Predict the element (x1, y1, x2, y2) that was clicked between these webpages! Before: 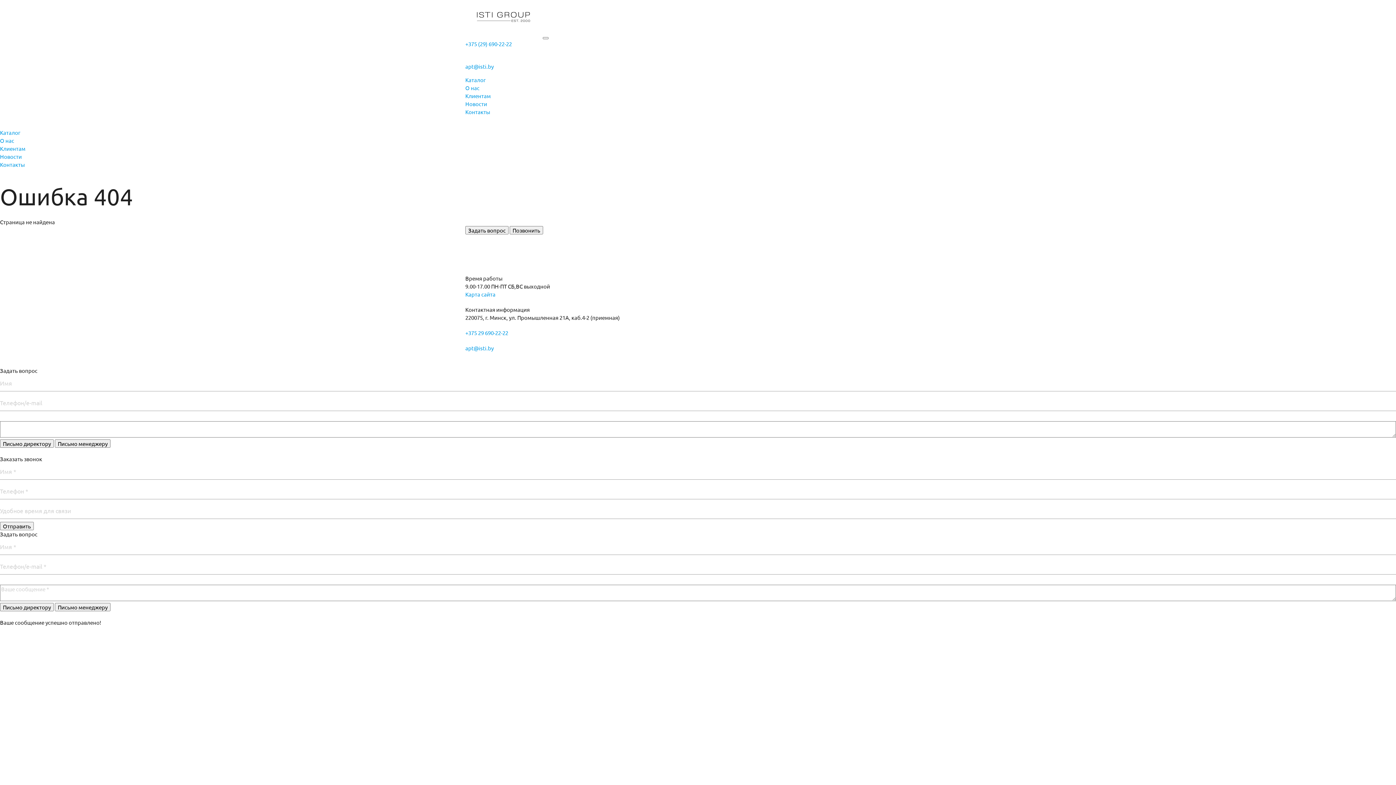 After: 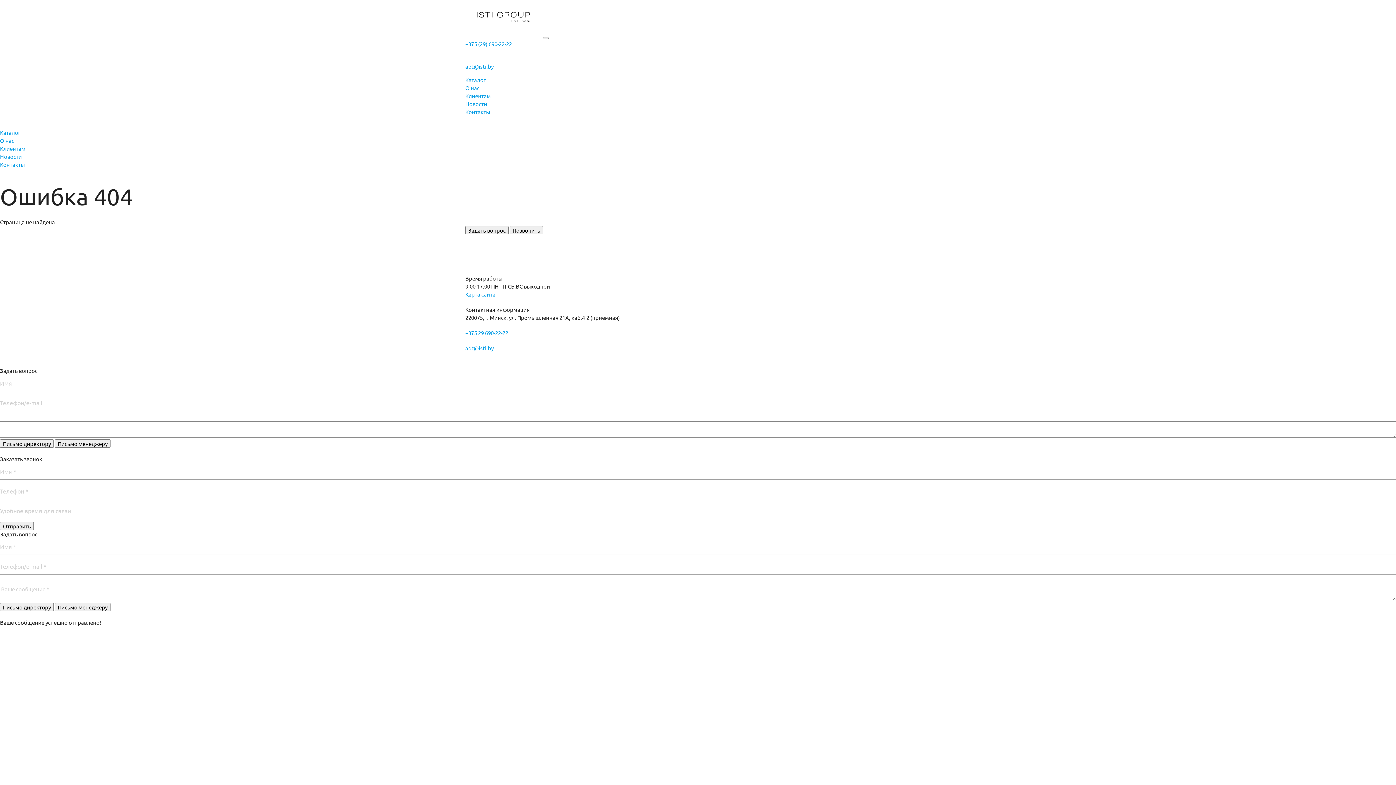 Action: bbox: (0, 129, 20, 136) label: Каталог